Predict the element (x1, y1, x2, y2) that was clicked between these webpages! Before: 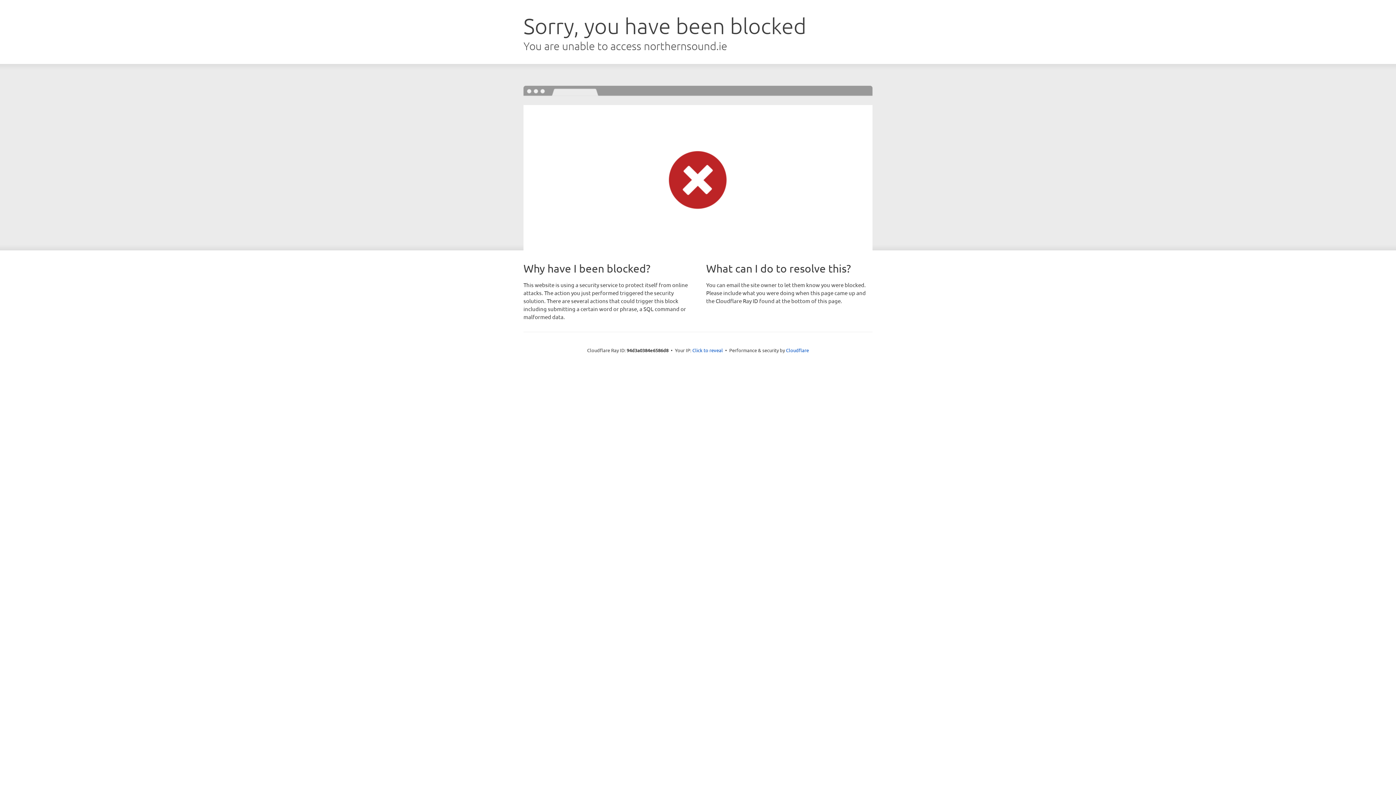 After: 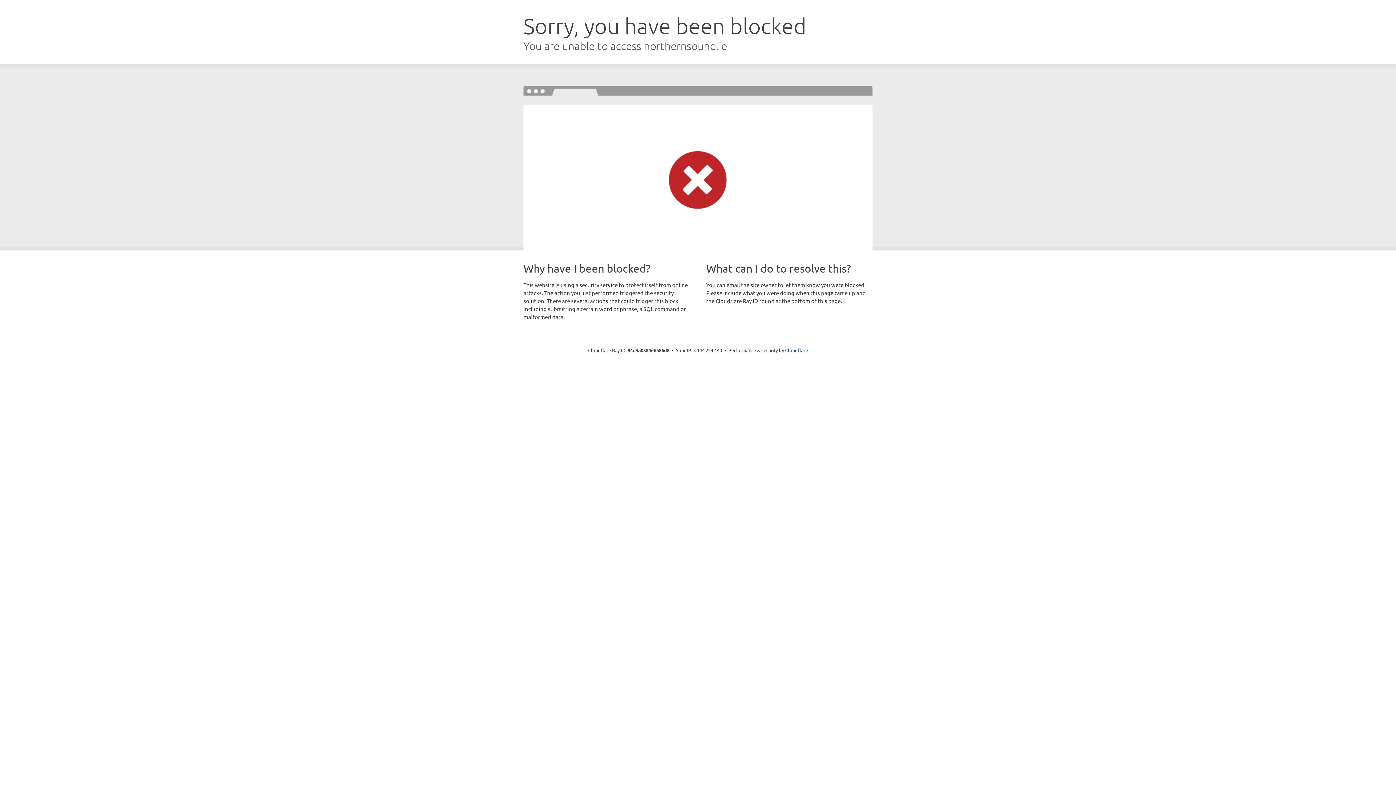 Action: label: Click to reveal bbox: (692, 346, 723, 353)